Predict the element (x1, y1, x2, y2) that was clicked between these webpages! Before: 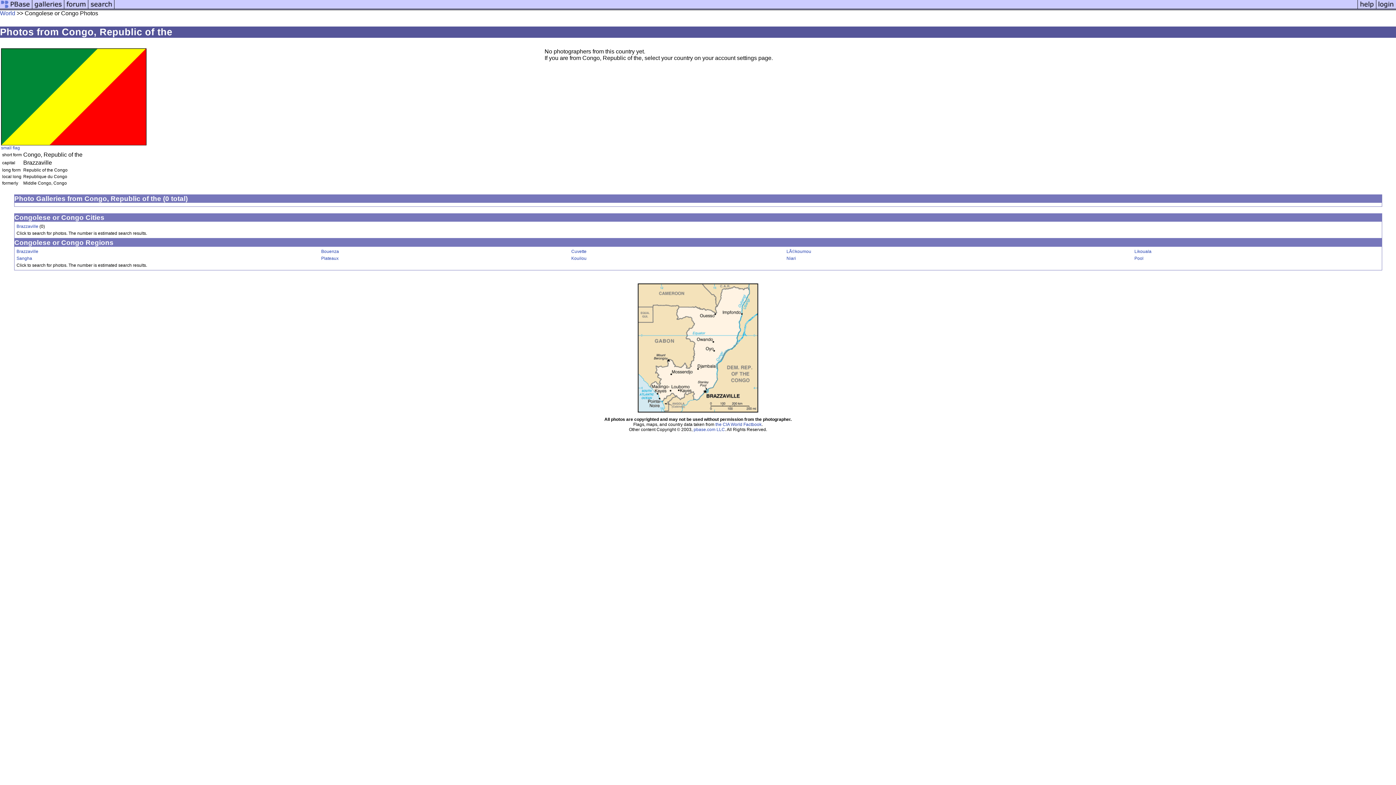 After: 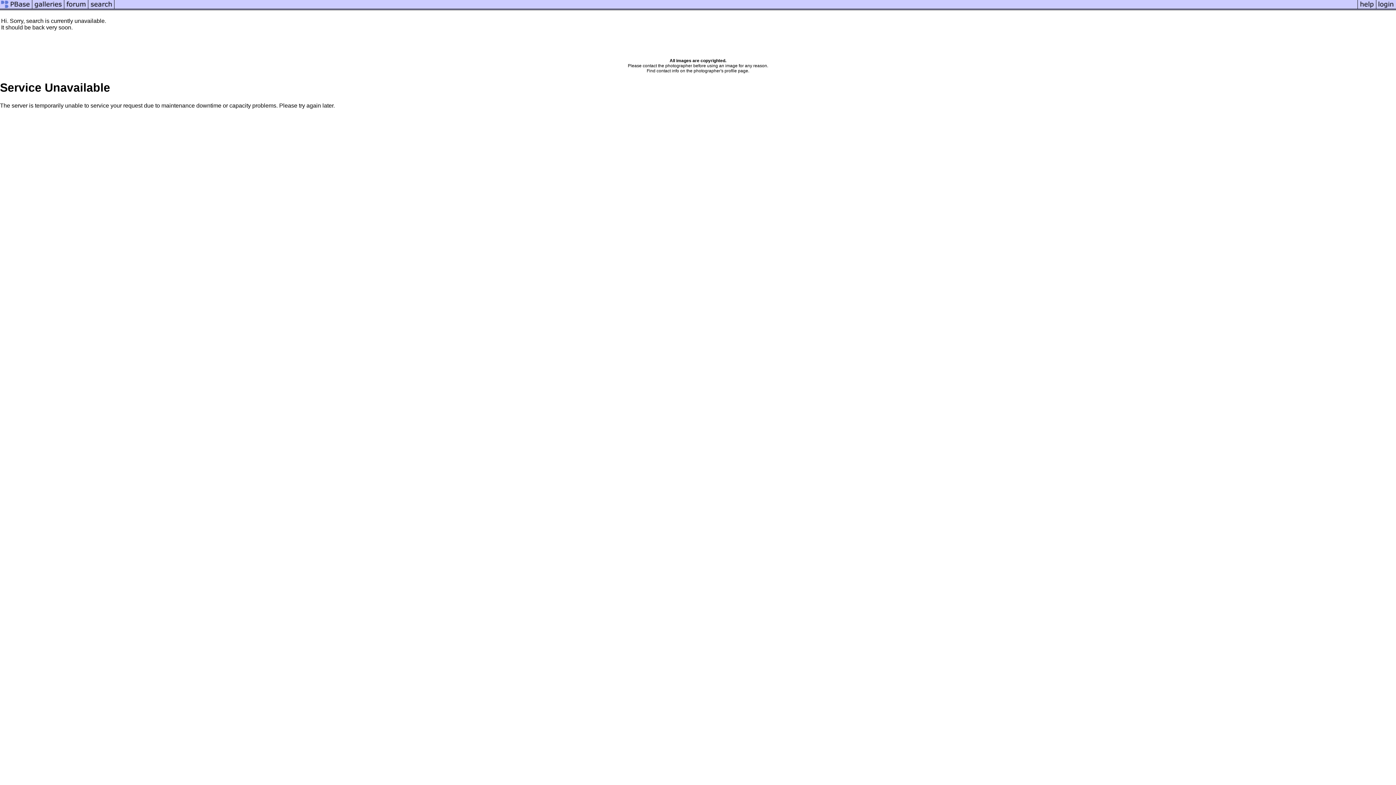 Action: label: Niari bbox: (786, 256, 796, 261)